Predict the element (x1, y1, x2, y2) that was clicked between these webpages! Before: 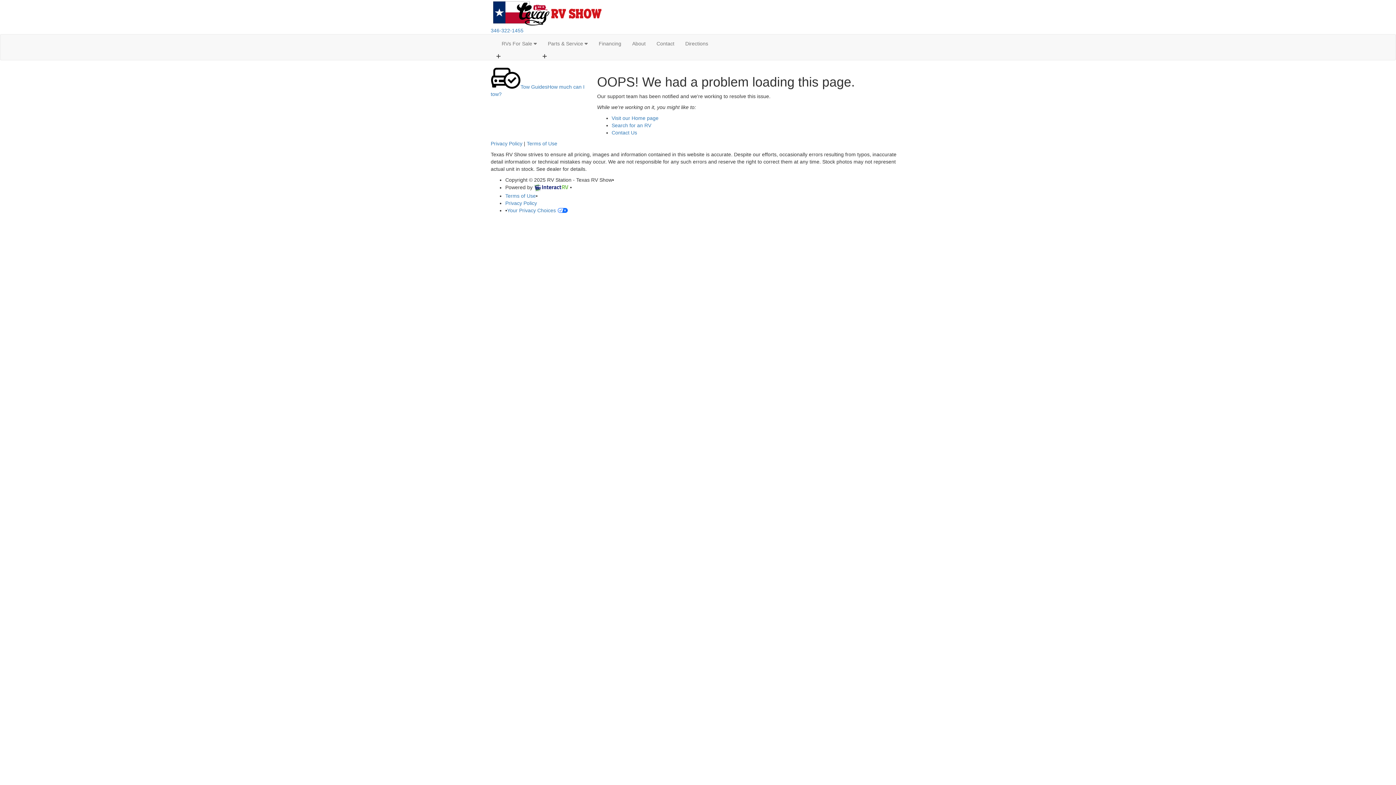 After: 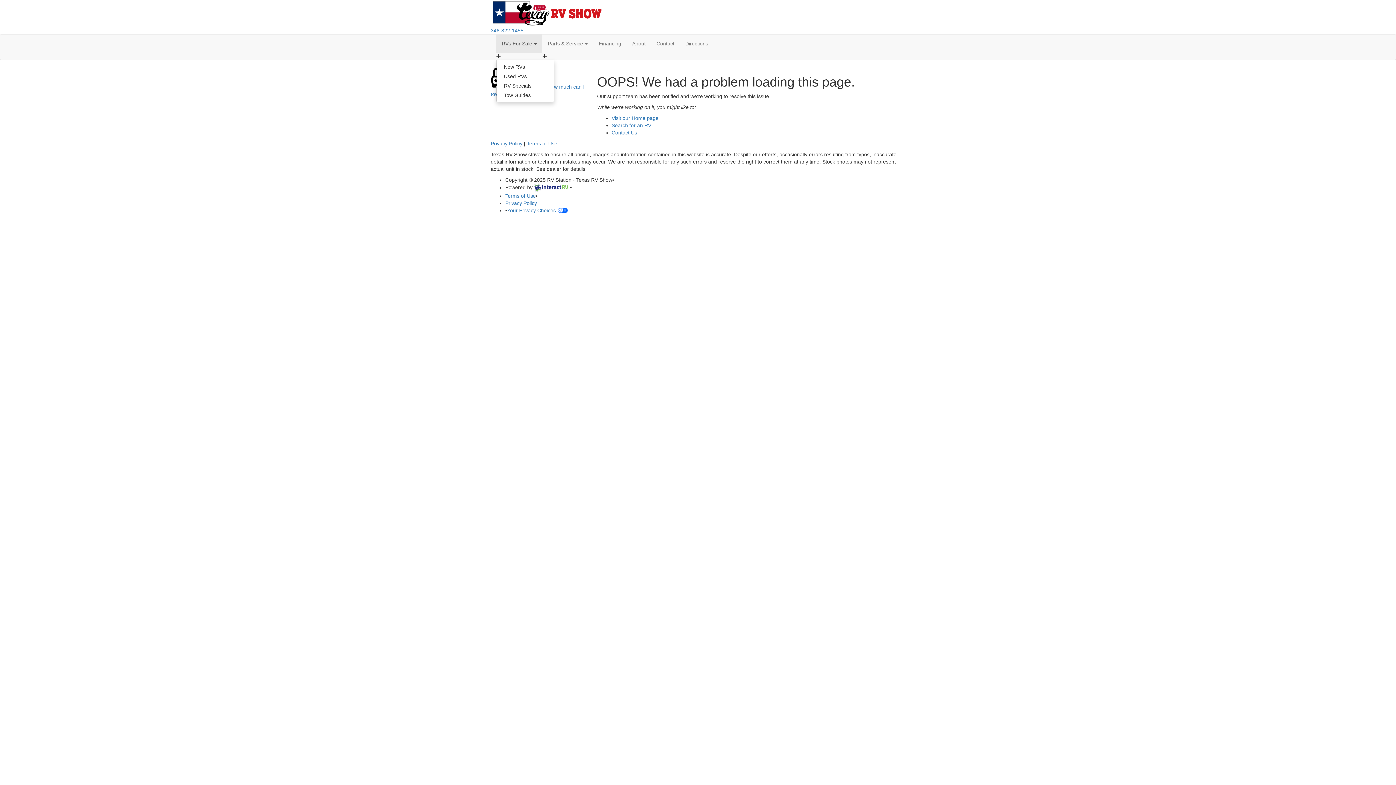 Action: bbox: (496, 34, 542, 52) label: RVs For Sale 